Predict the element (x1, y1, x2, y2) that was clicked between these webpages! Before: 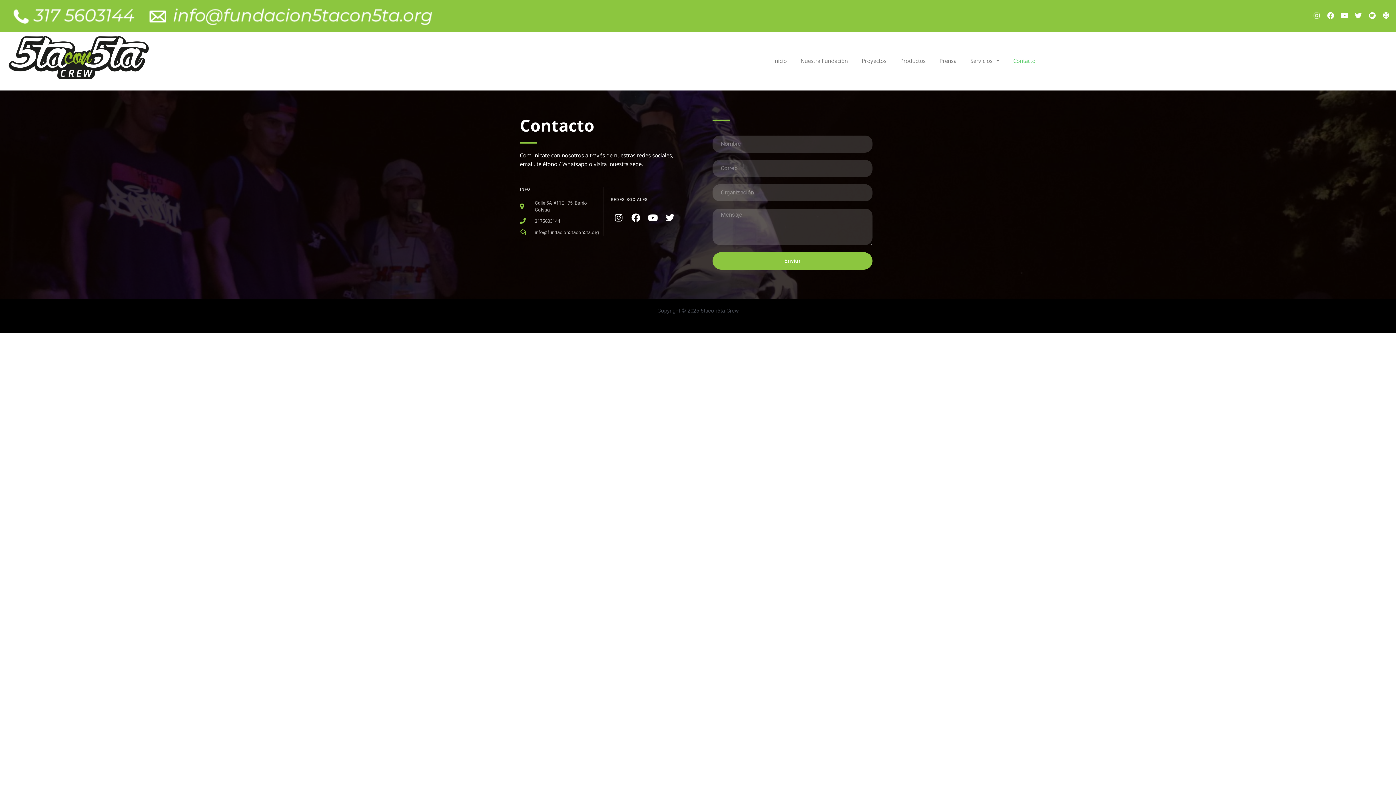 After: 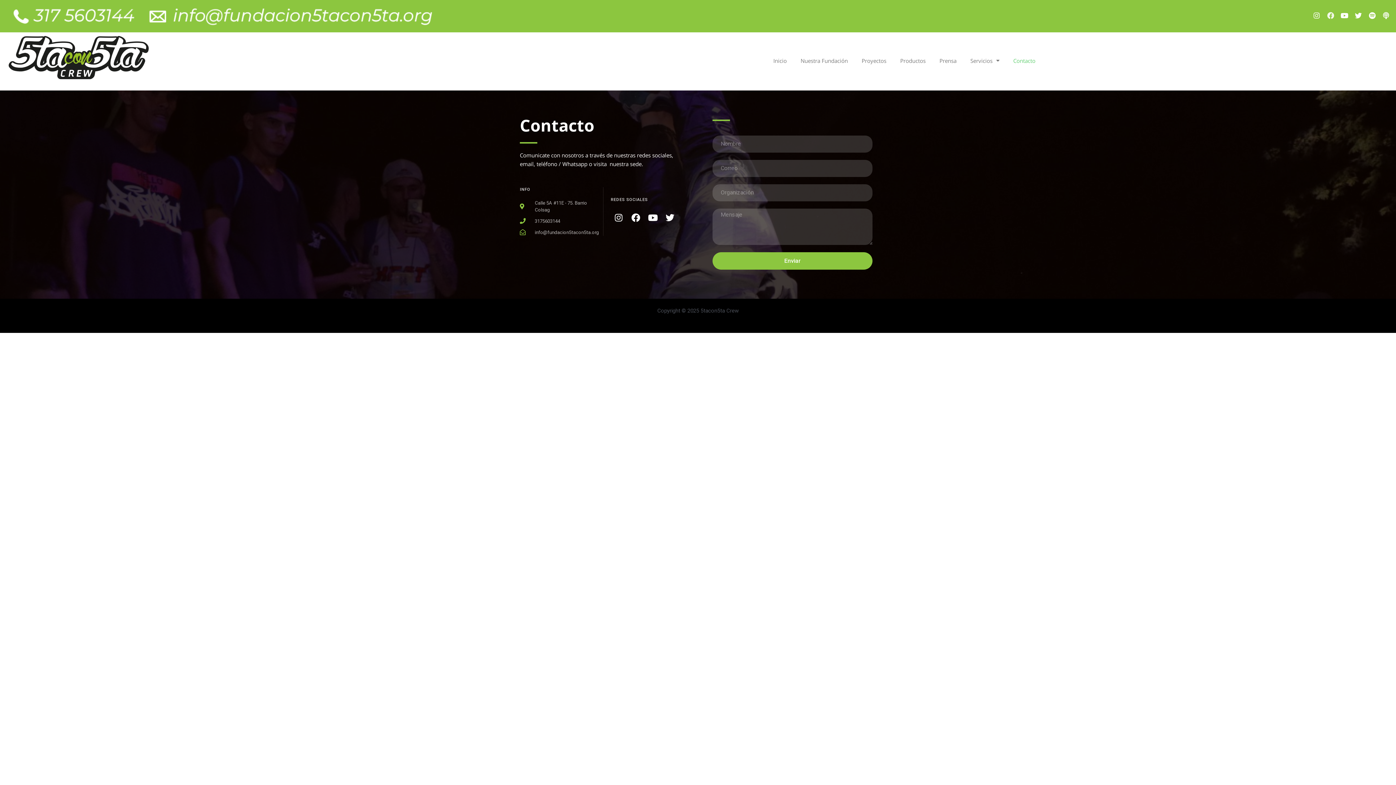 Action: label: Facebook bbox: (1324, 9, 1337, 21)